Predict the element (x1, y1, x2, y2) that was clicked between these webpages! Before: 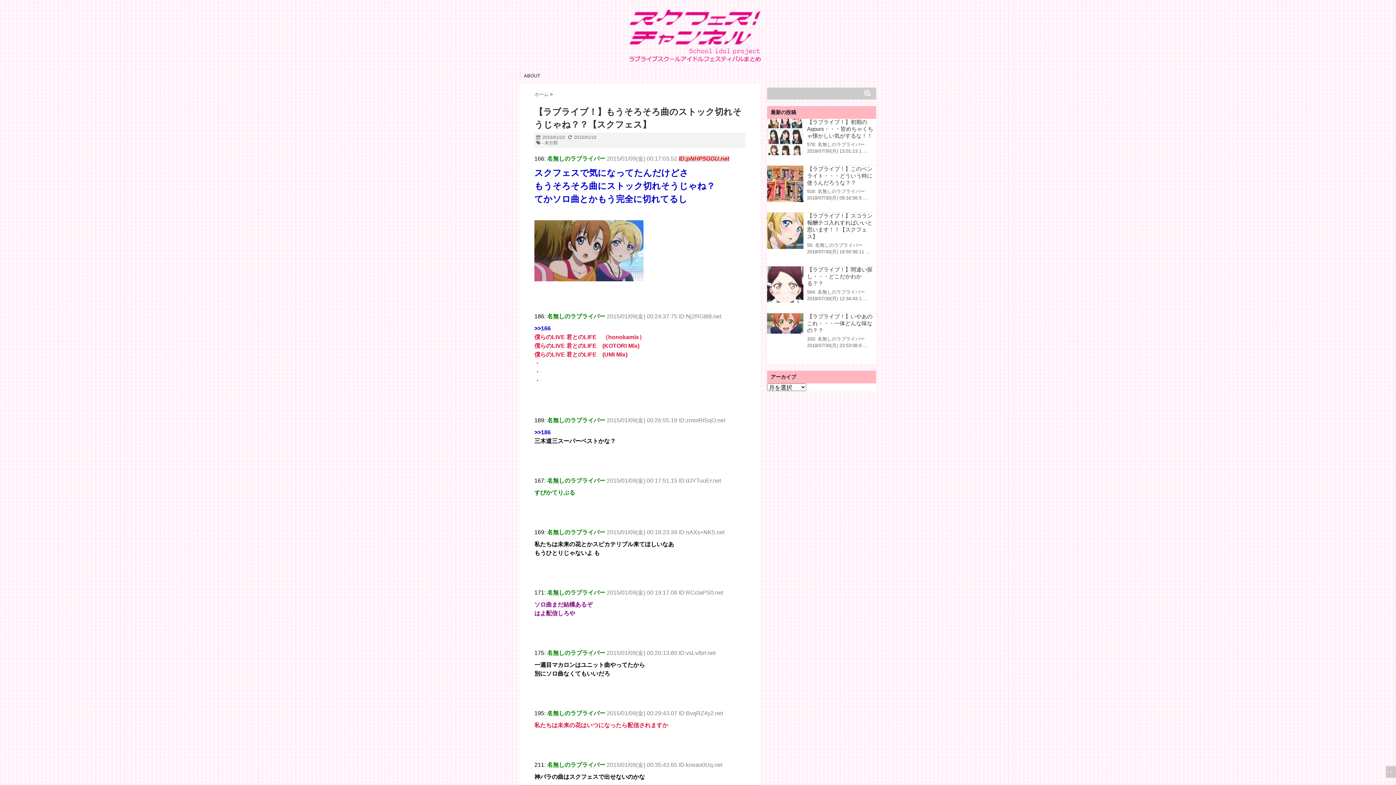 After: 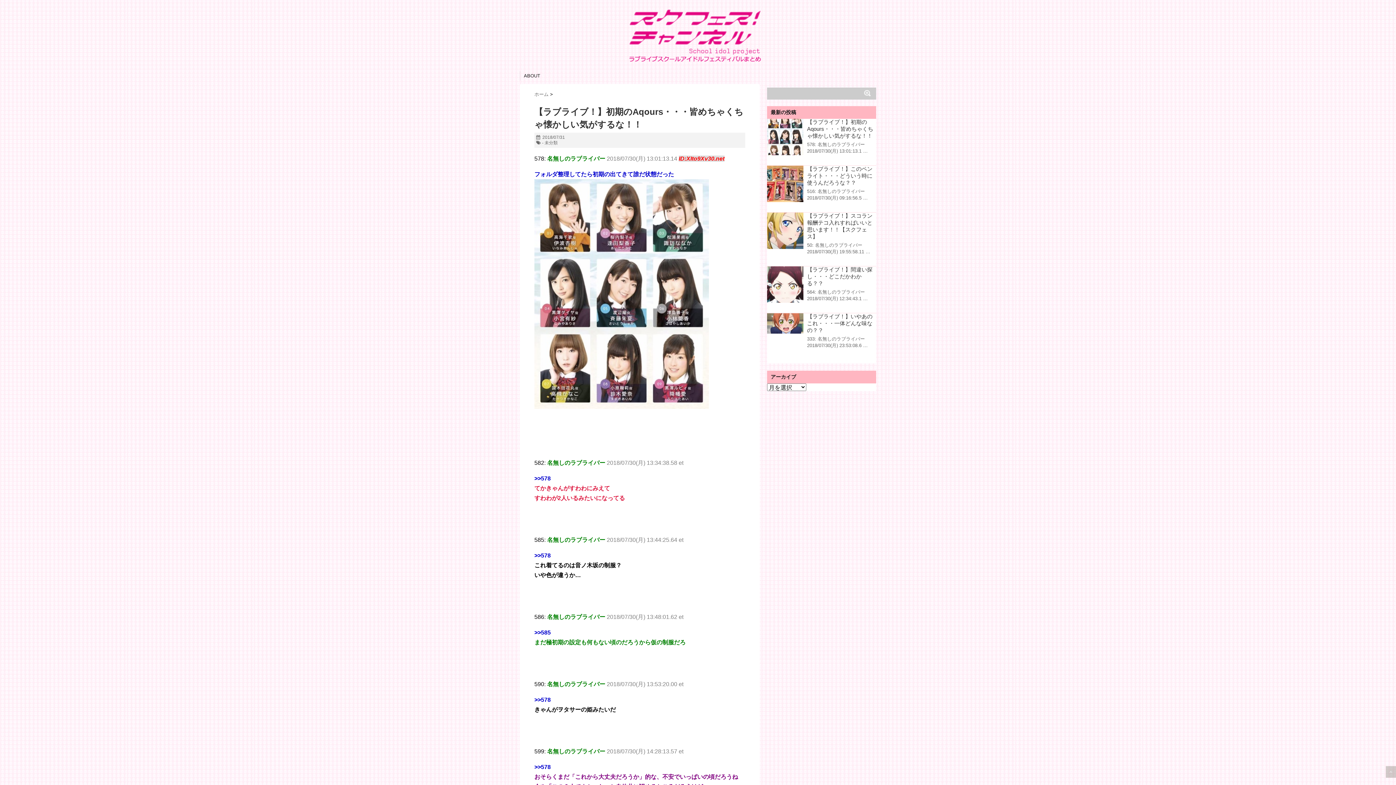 Action: label: 【ラブライブ！】初期のAqours・・・皆めちゃくちゃ懐かしい気がするな！！ bbox: (807, 118, 873, 138)